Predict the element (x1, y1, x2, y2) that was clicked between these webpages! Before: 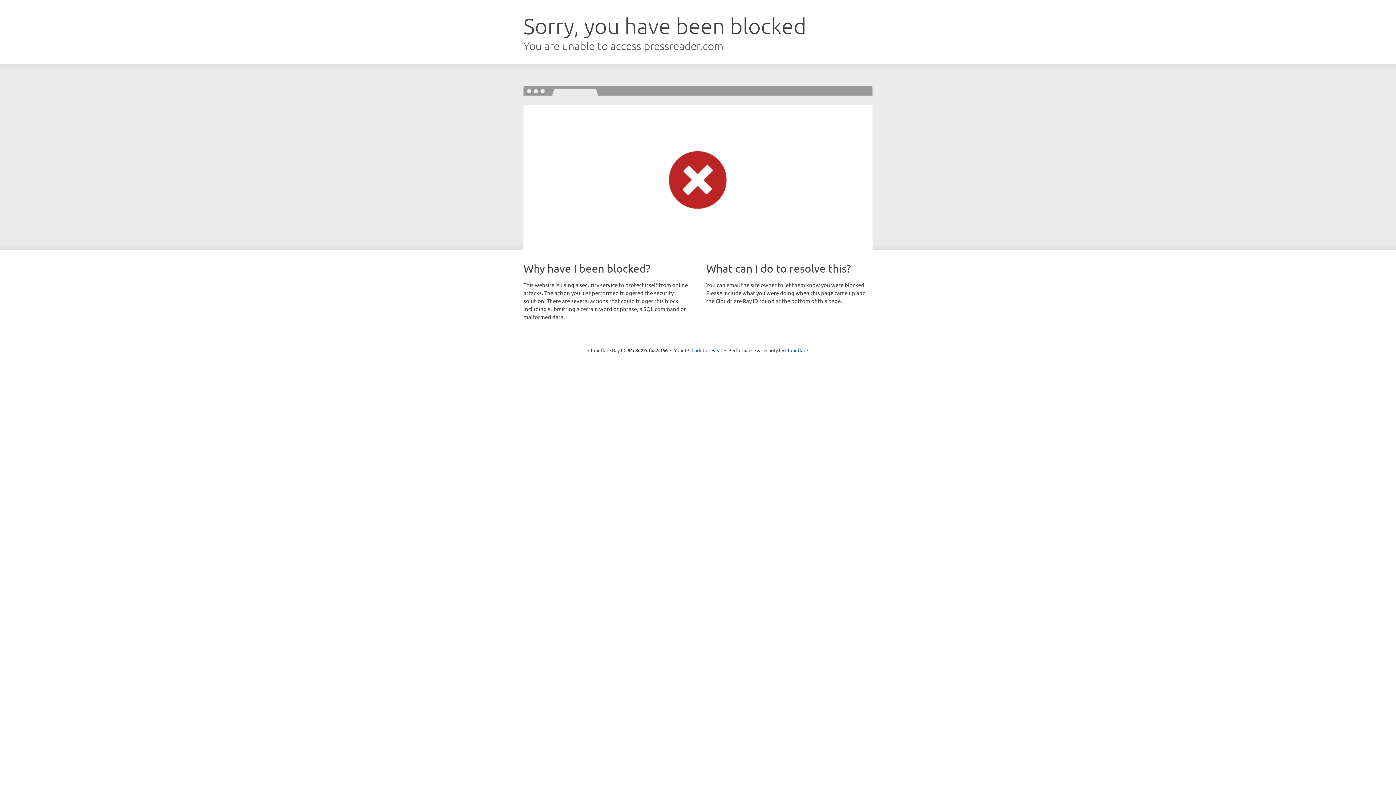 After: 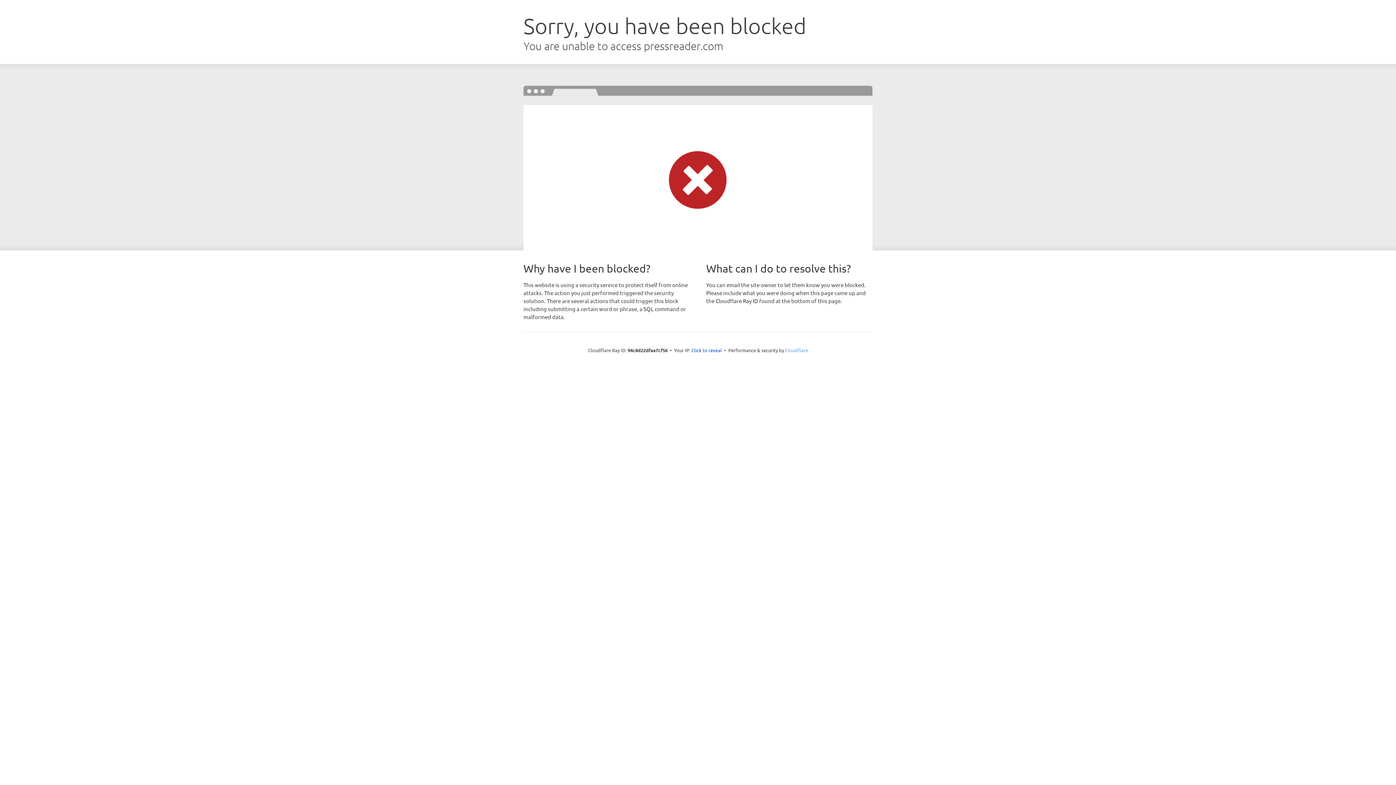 Action: bbox: (785, 347, 808, 353) label: Cloudflare